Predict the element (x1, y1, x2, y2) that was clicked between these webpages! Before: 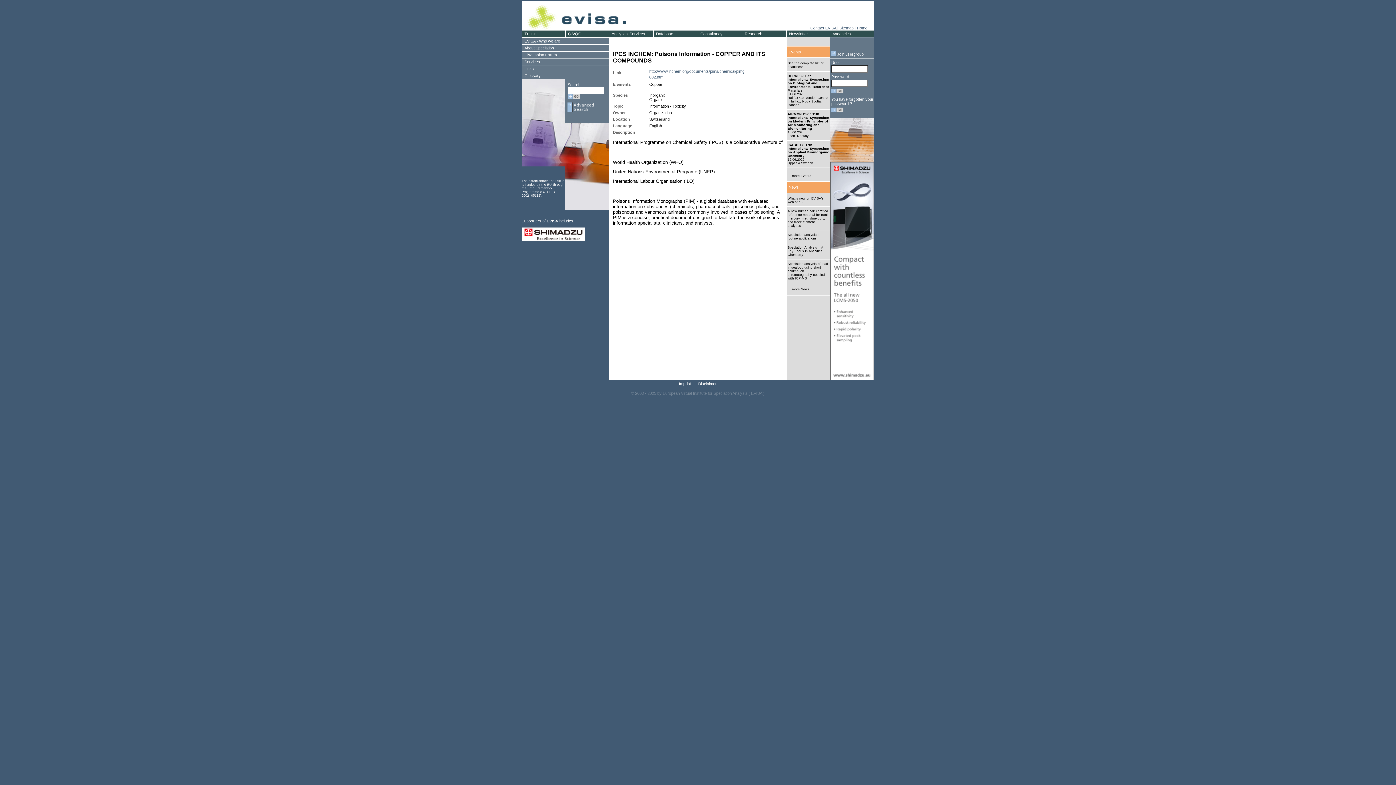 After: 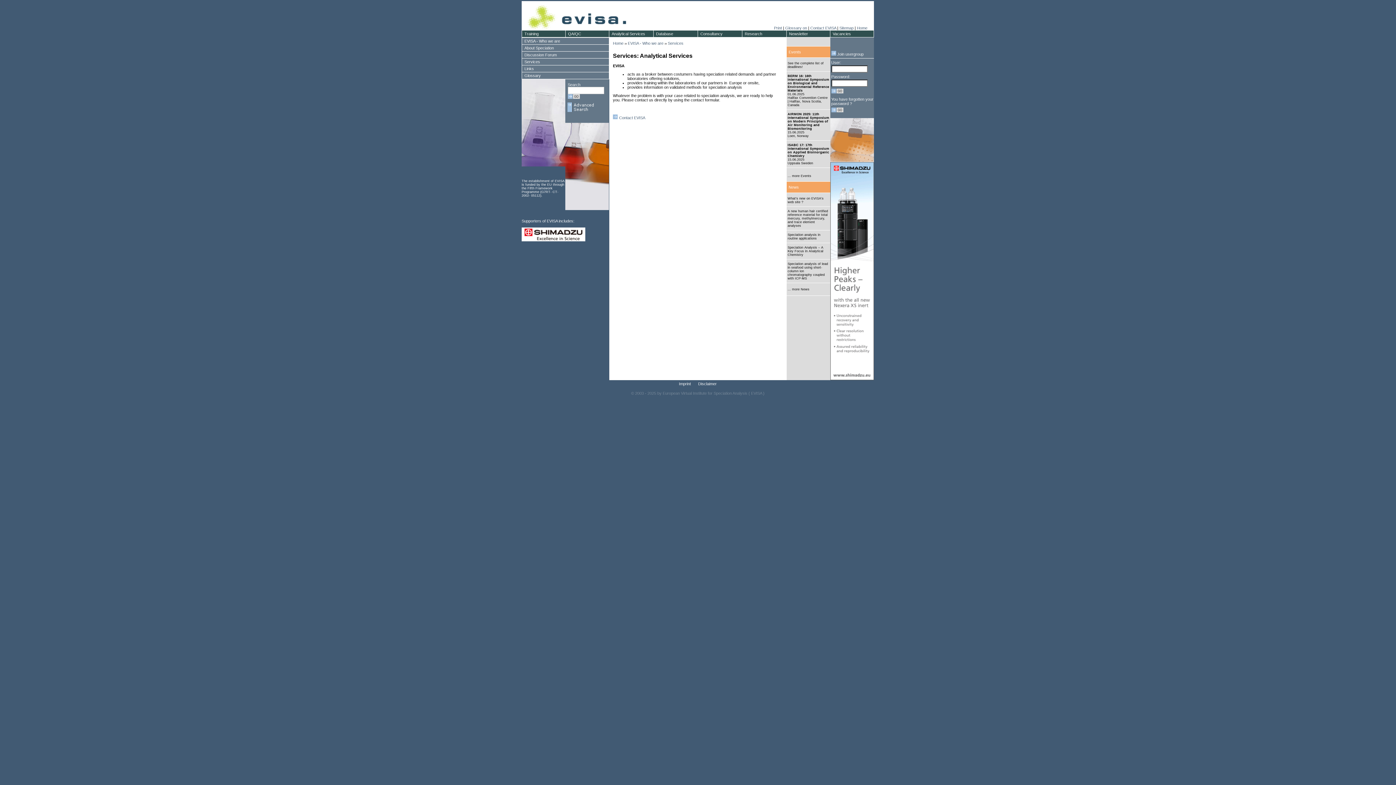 Action: bbox: (609, 30, 653, 37)